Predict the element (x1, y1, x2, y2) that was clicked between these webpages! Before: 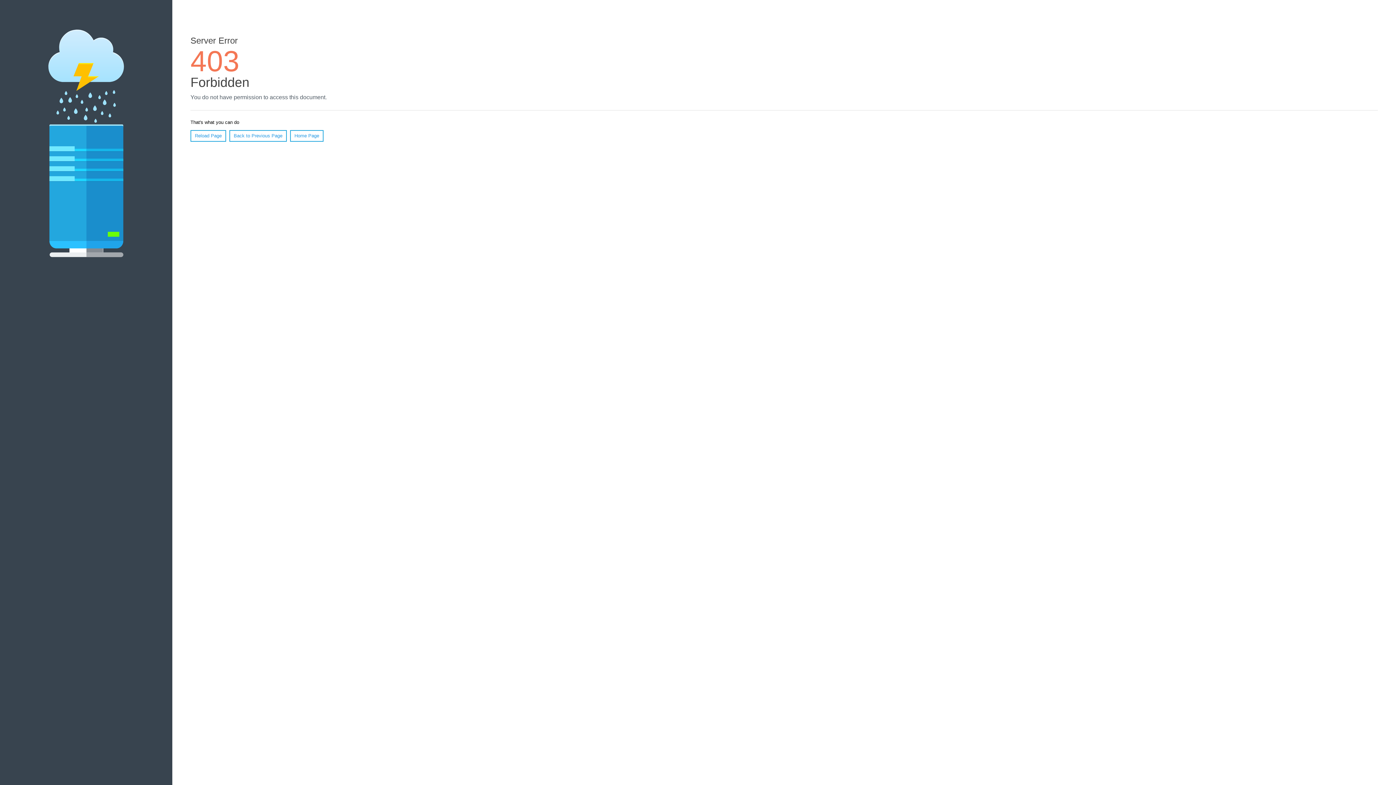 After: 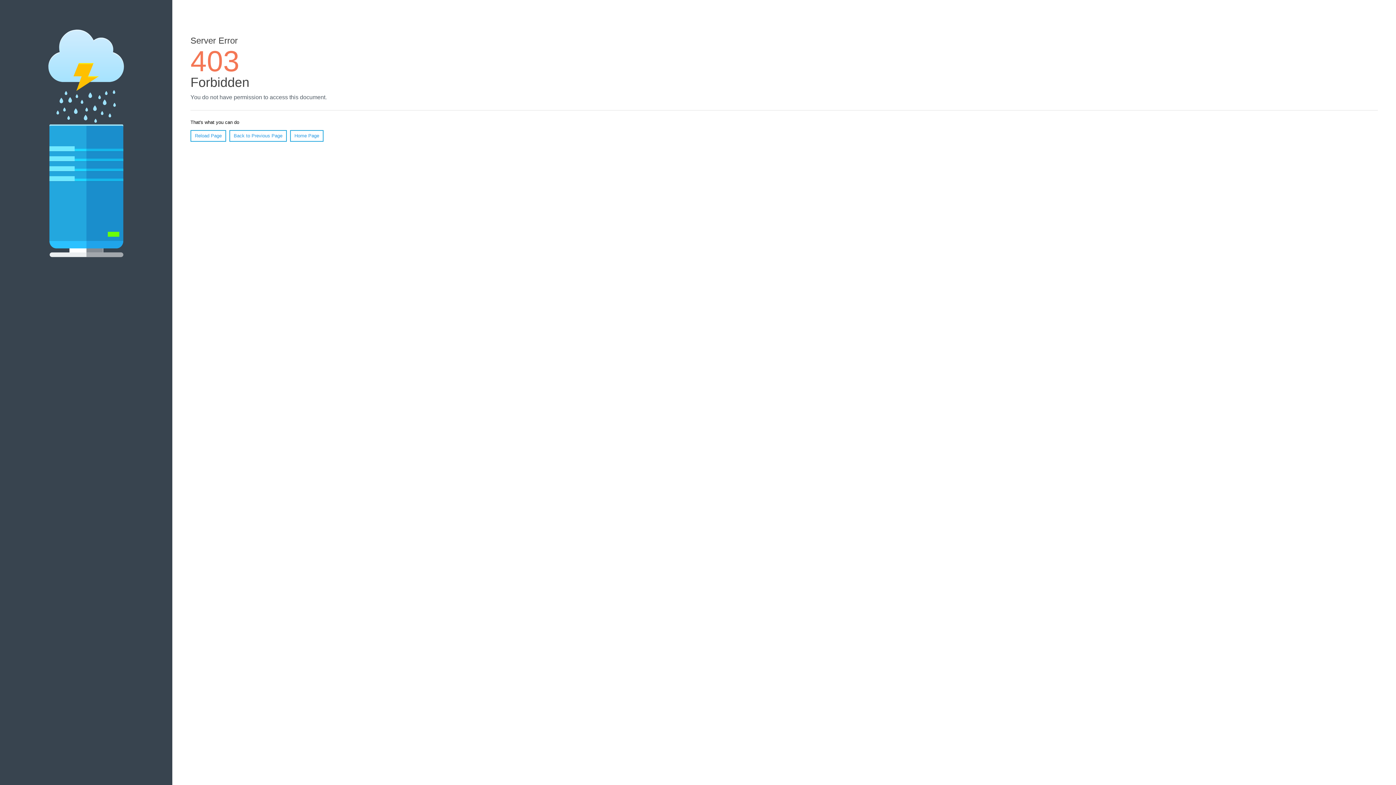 Action: label: Reload Page bbox: (190, 130, 226, 141)